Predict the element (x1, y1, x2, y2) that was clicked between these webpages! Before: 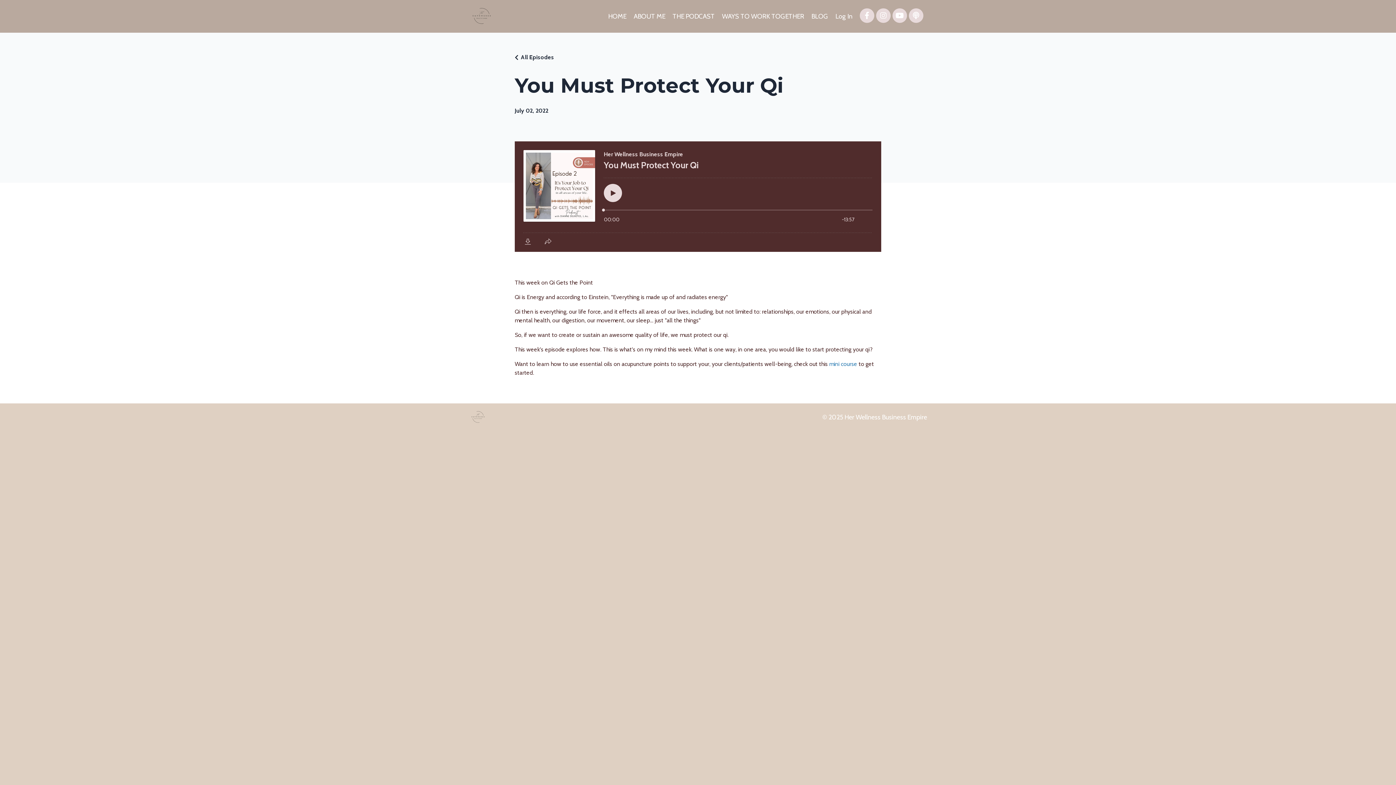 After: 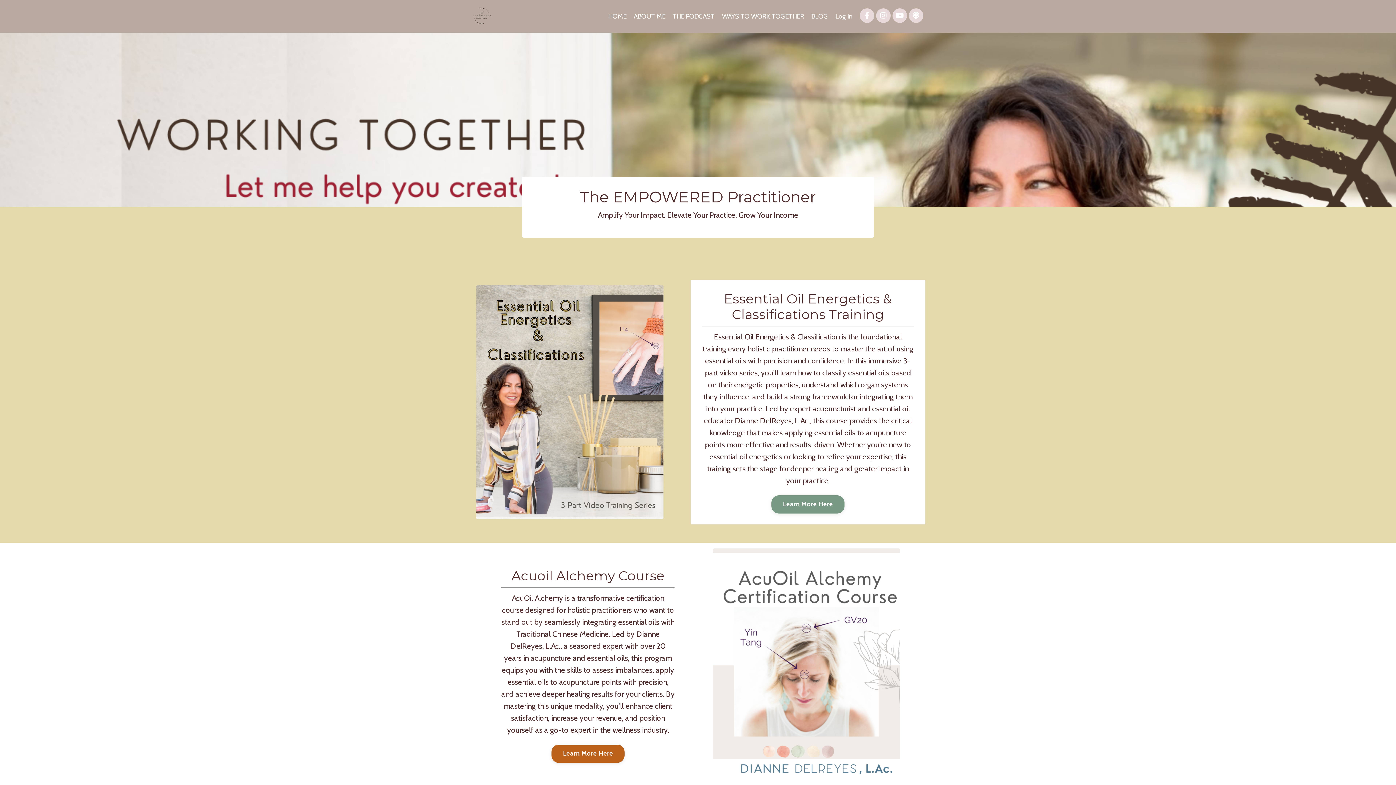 Action: bbox: (722, 11, 804, 21) label: WAYS TO WORK TOGETHER